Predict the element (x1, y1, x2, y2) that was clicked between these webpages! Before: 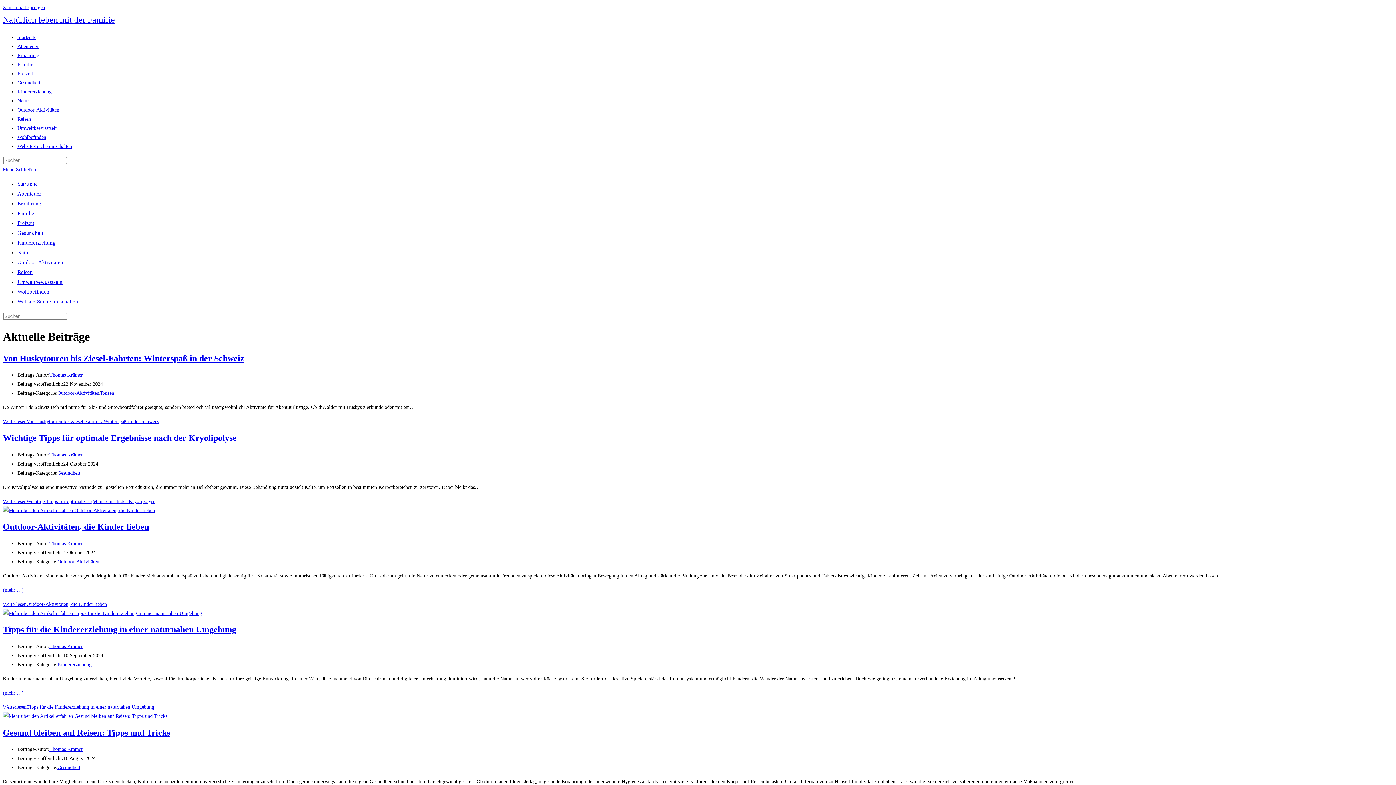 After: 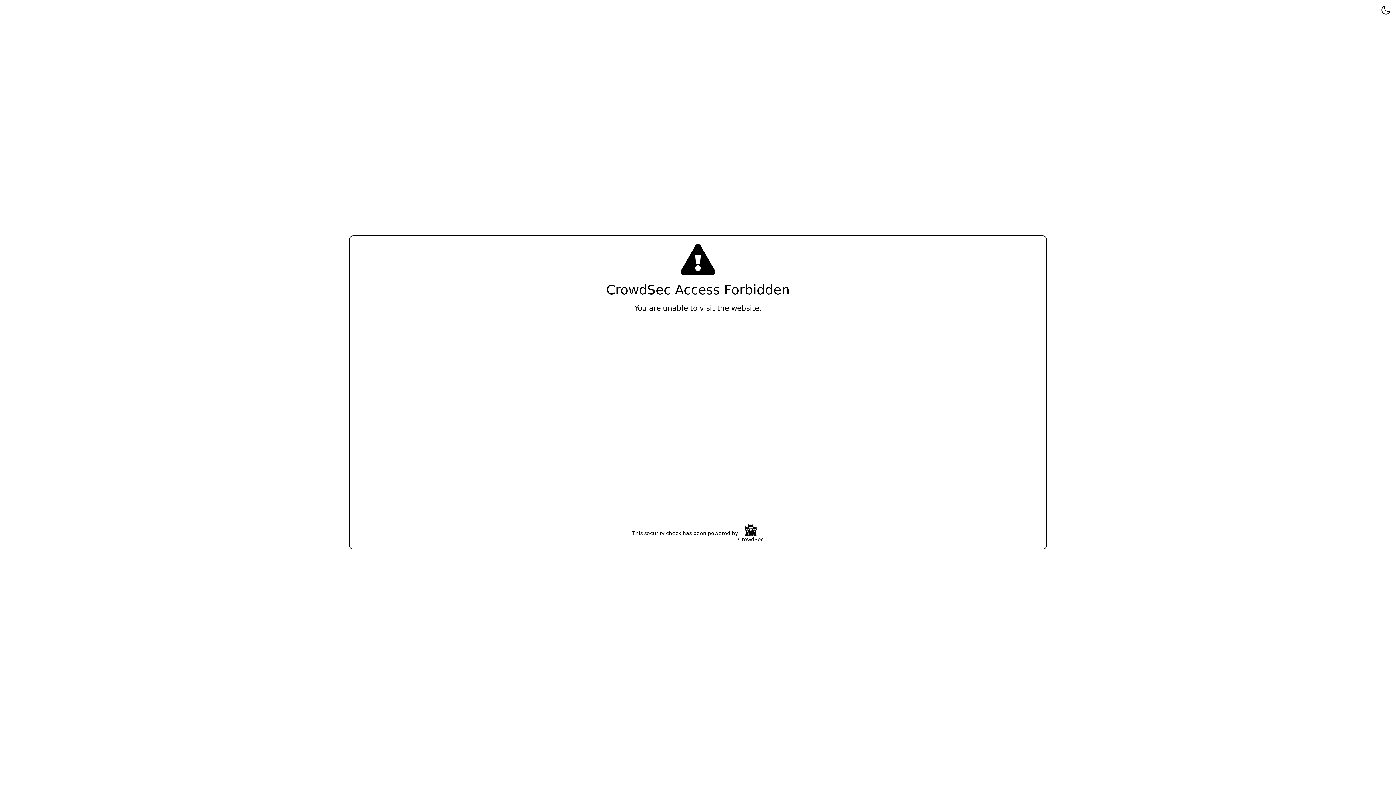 Action: label: Ernährung bbox: (17, 52, 39, 58)